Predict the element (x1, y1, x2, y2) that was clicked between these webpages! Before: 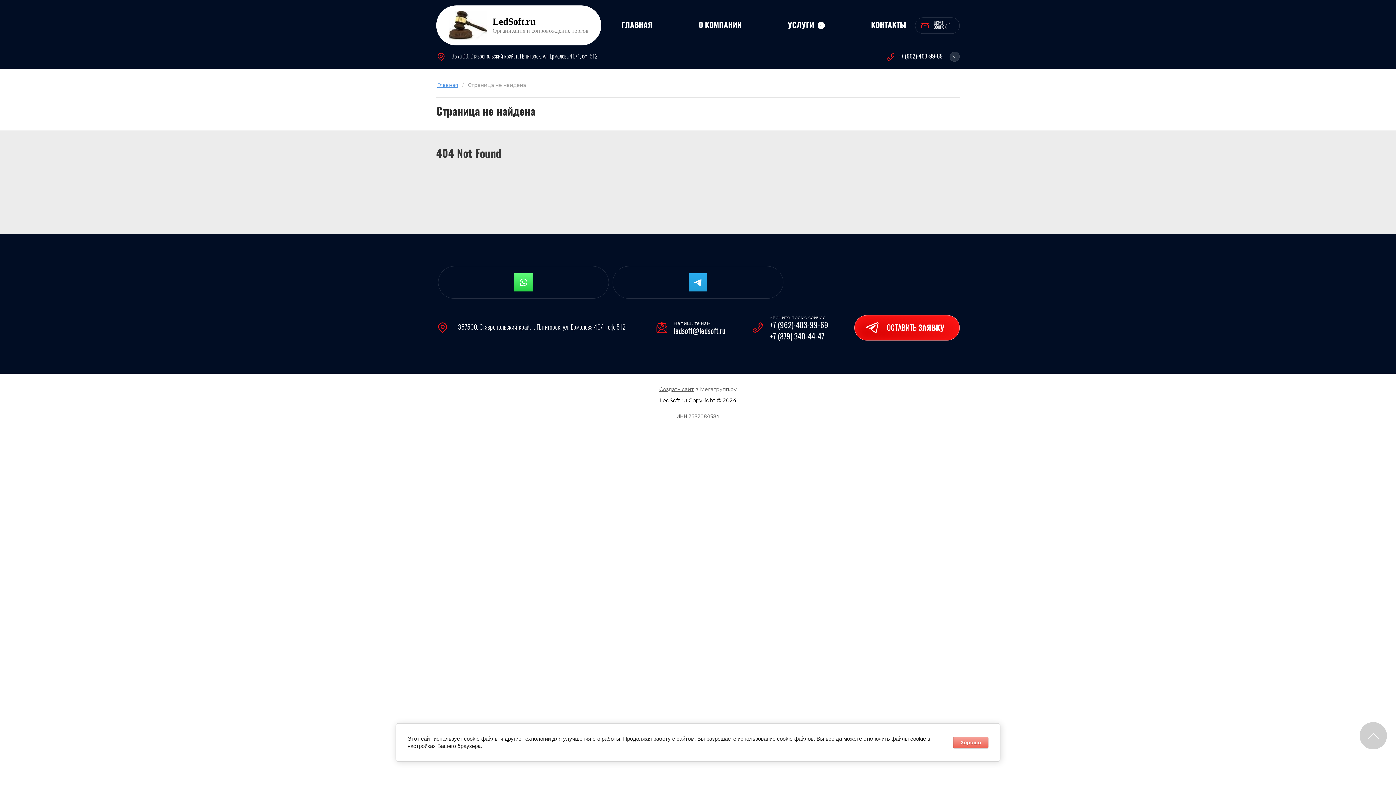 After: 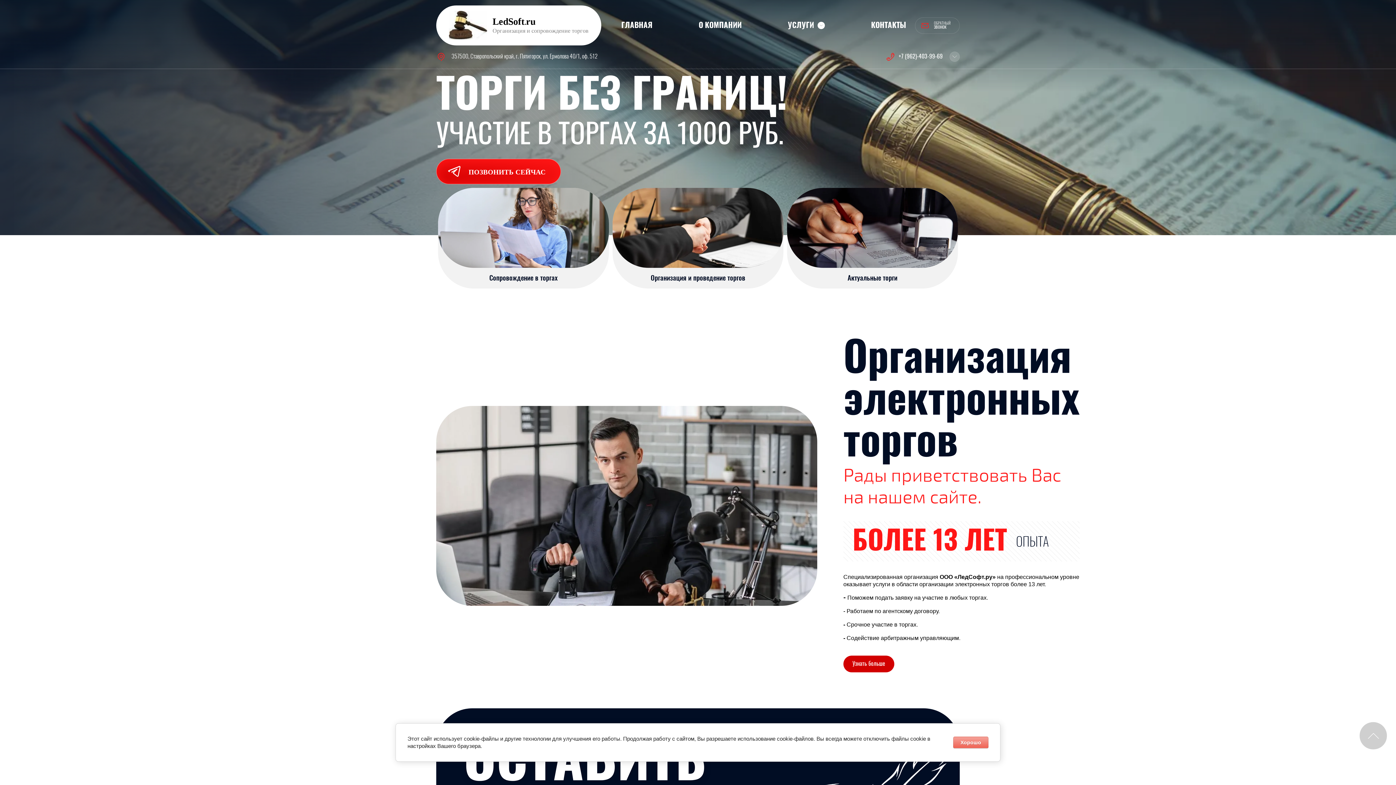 Action: bbox: (492, 16, 588, 27) label: LedSoft.ru